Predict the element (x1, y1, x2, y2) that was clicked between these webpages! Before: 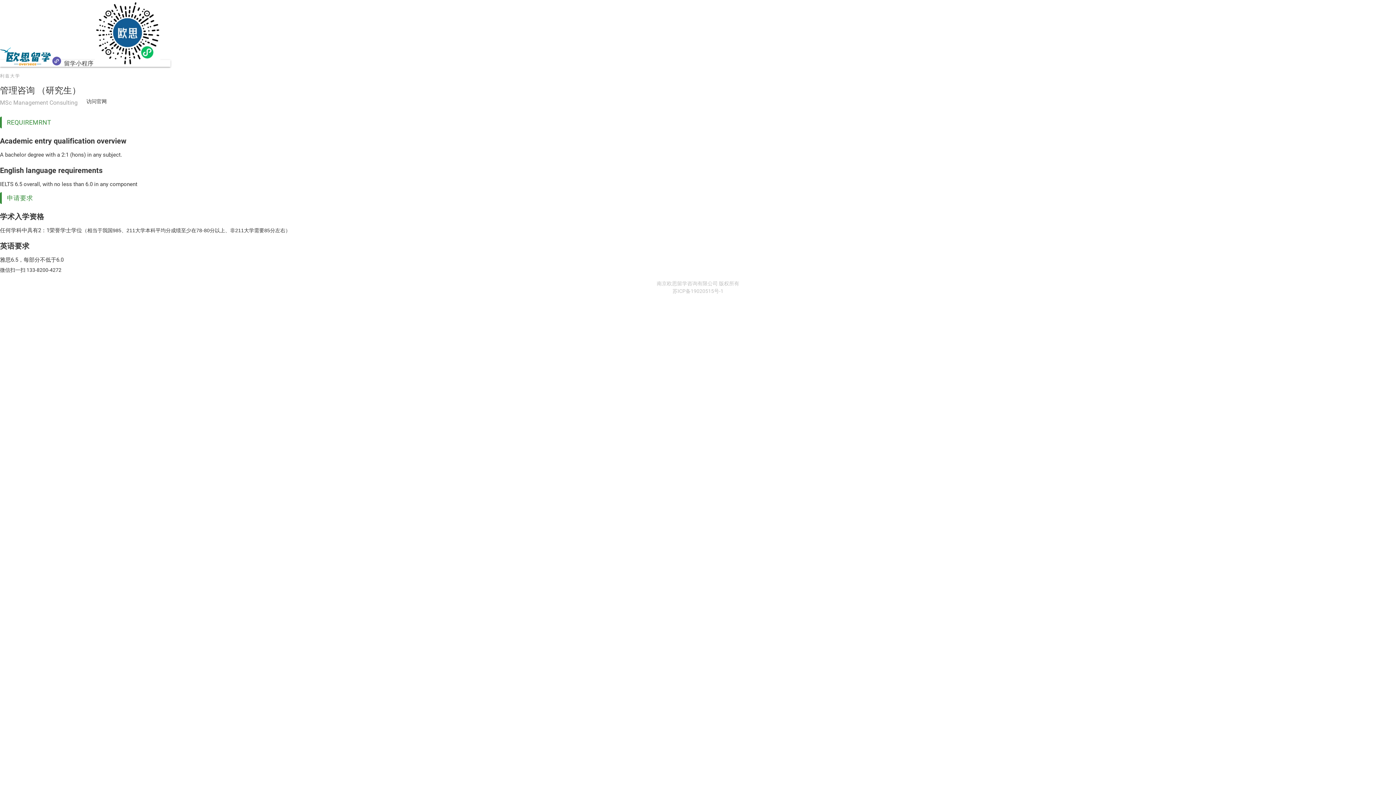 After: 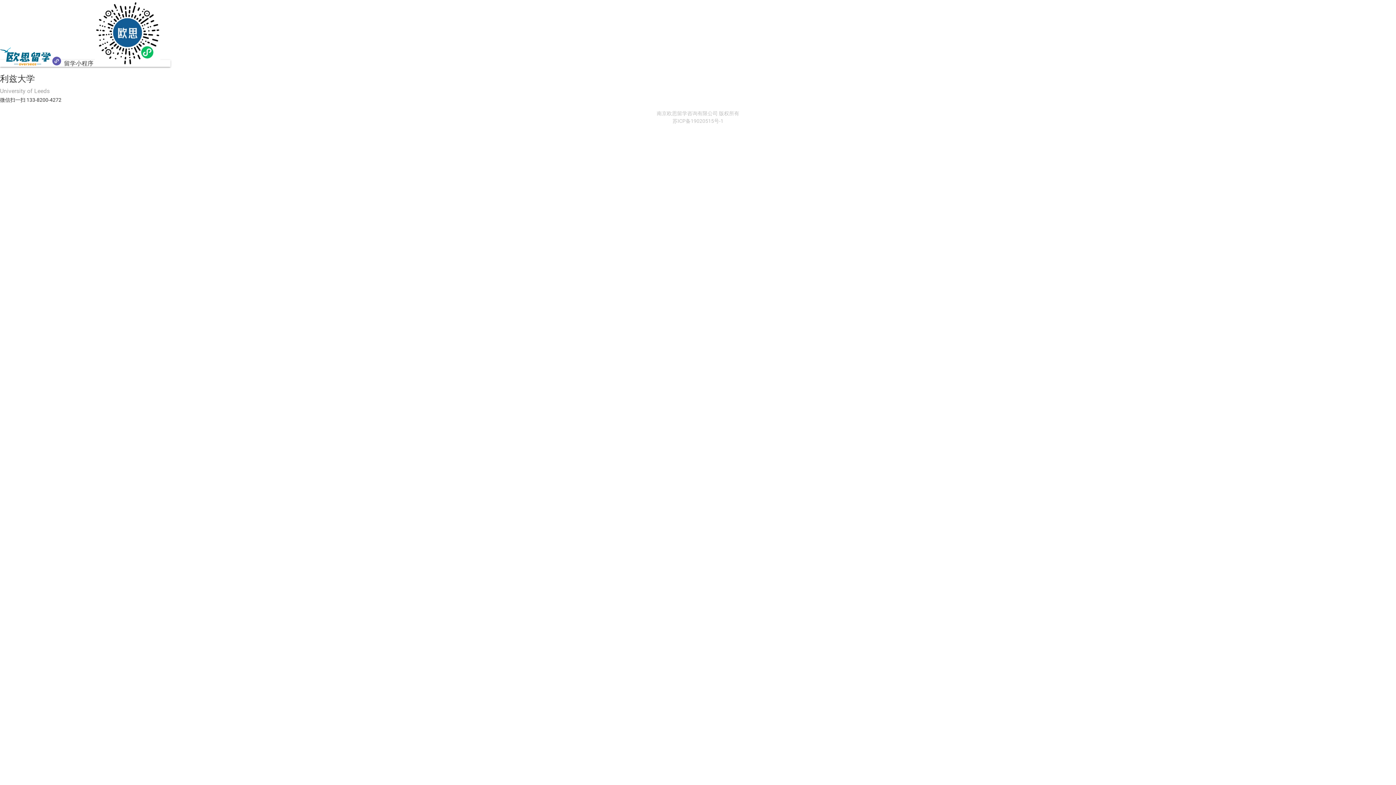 Action: bbox: (0, 70, 1047, 81) label: 利兹大学